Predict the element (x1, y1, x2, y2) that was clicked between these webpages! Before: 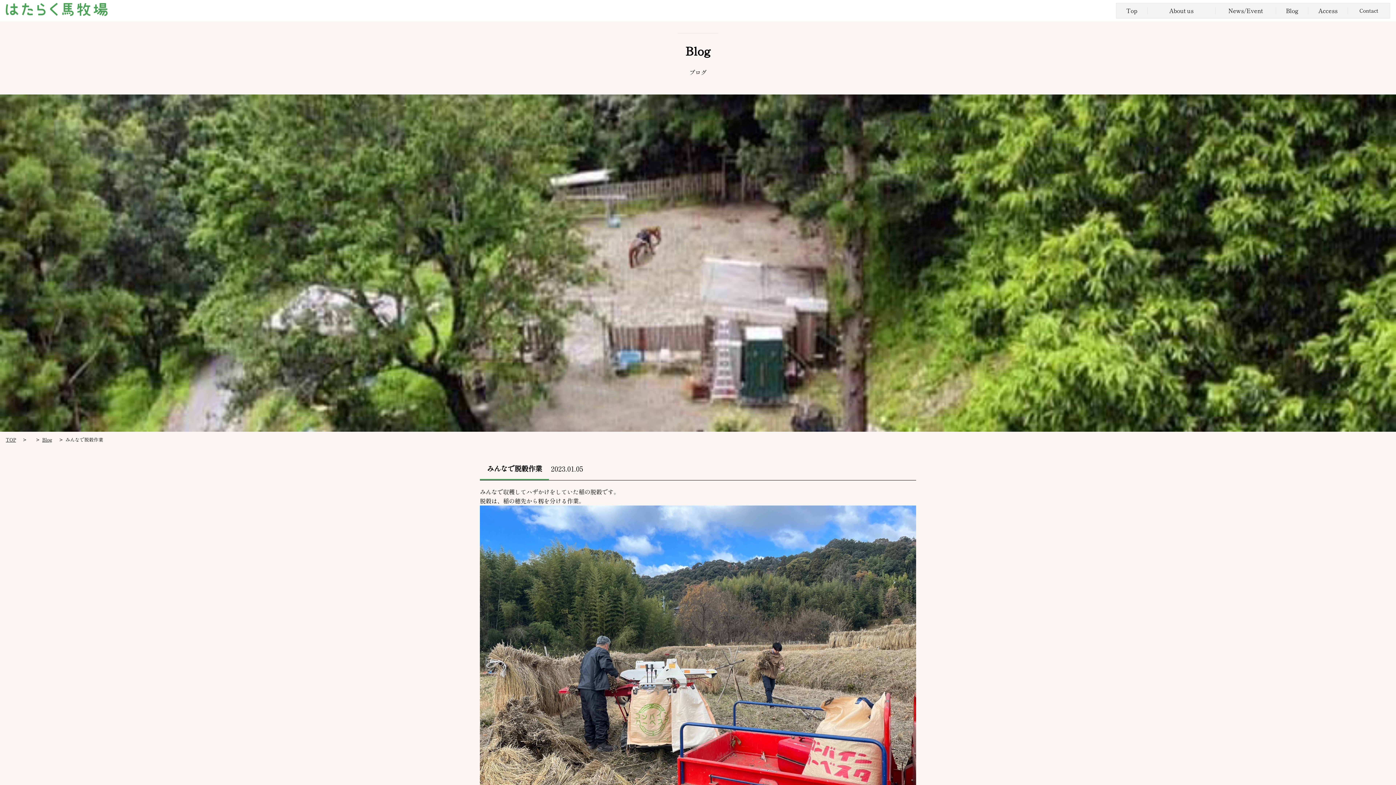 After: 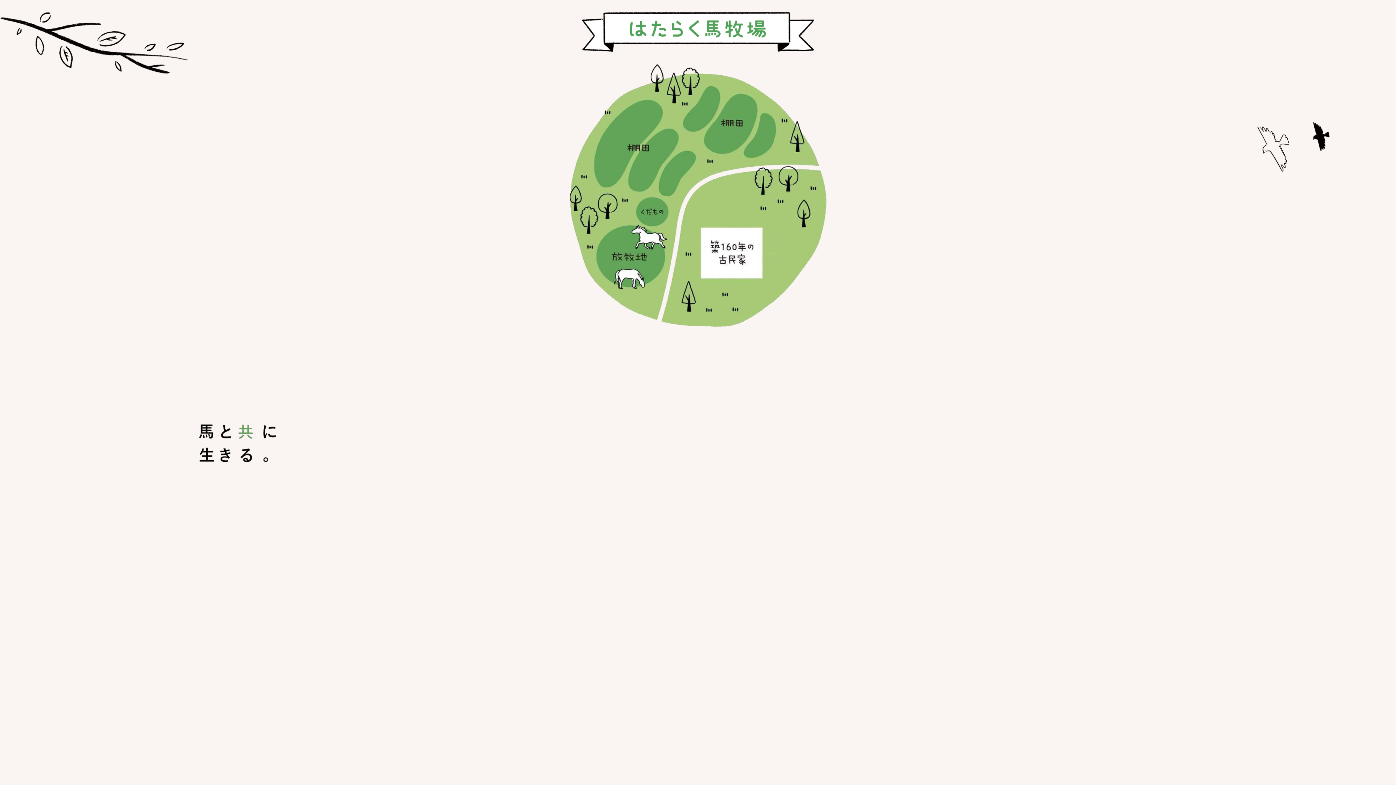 Action: bbox: (5, 436, 16, 443) label: TOP